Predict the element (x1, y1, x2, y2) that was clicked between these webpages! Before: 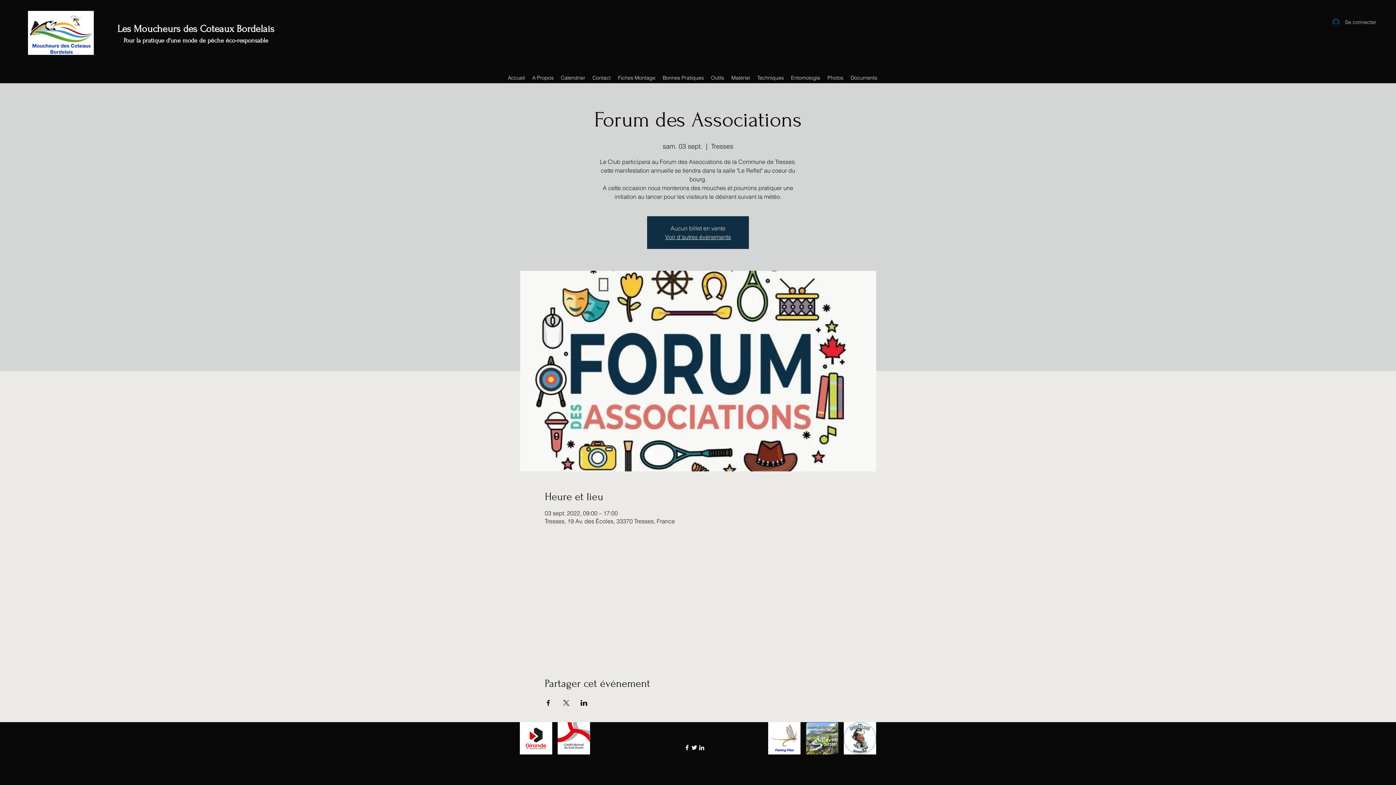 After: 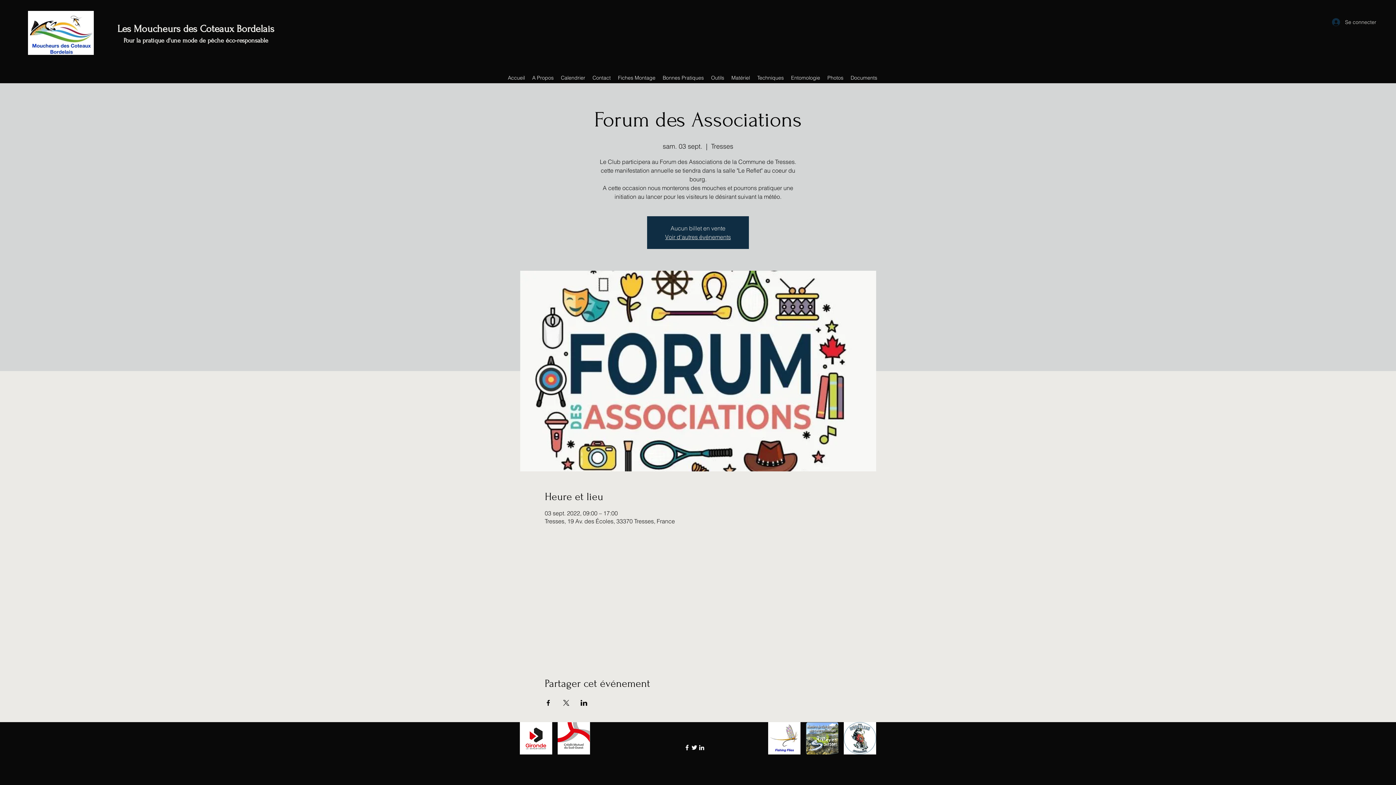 Action: bbox: (768, 722, 800, 754)